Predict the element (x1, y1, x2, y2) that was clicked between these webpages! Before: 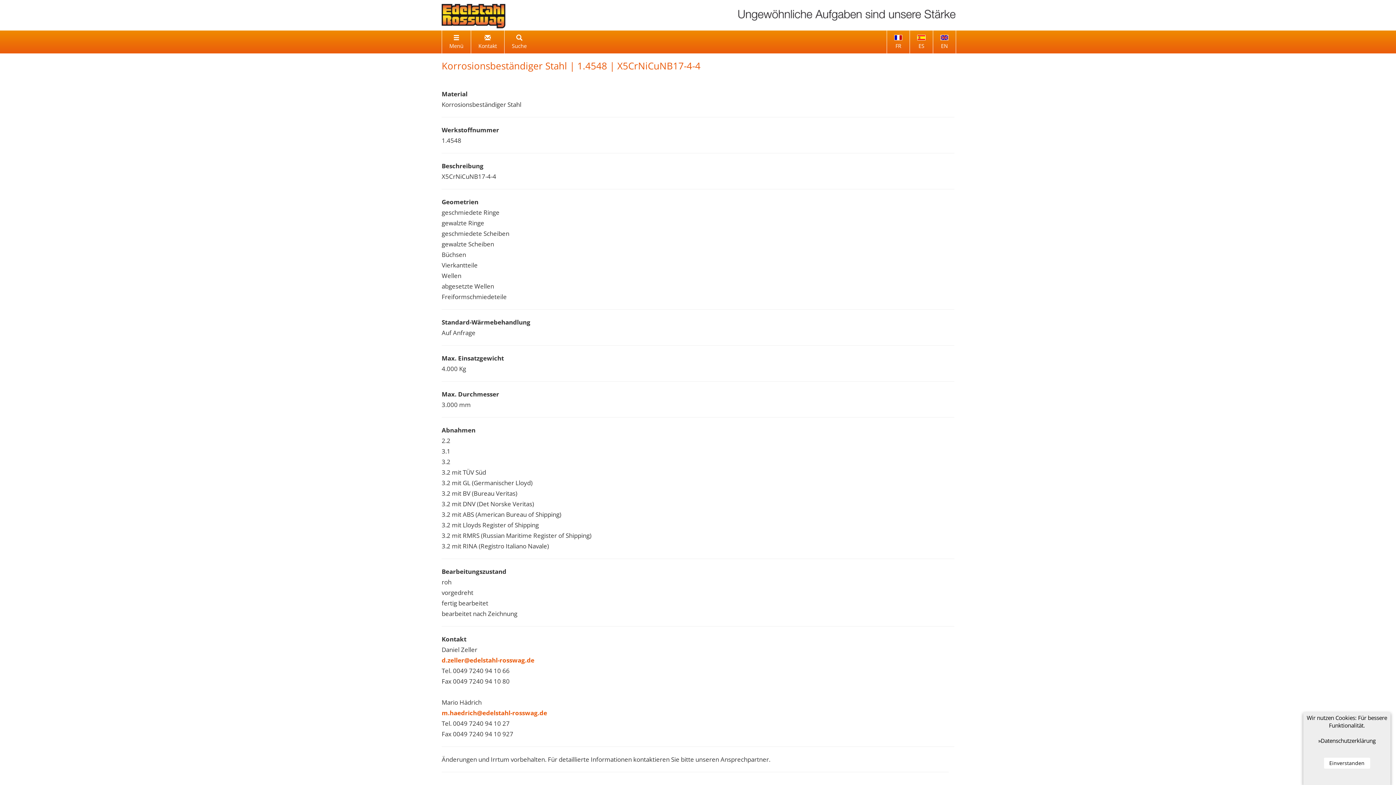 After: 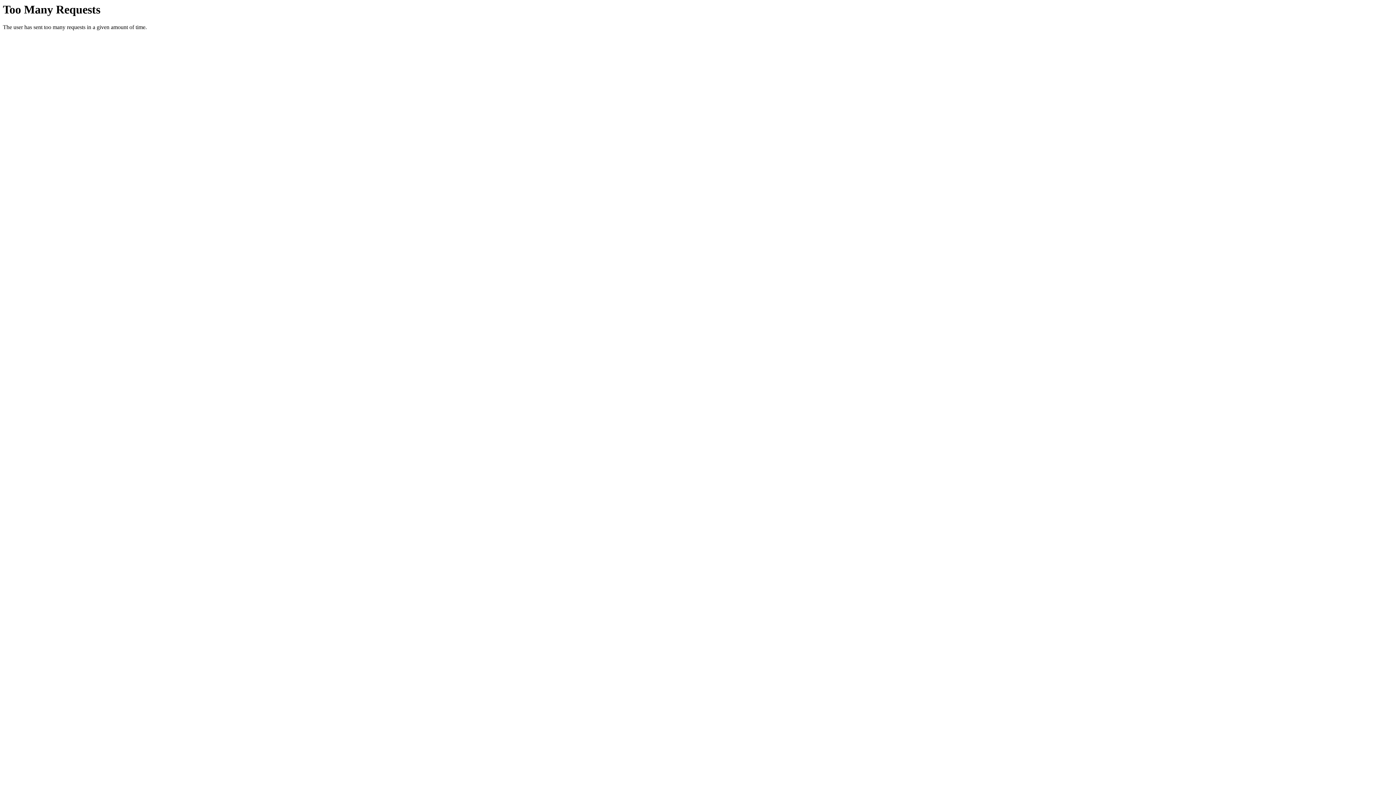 Action: bbox: (909, 30, 933, 53) label: ES